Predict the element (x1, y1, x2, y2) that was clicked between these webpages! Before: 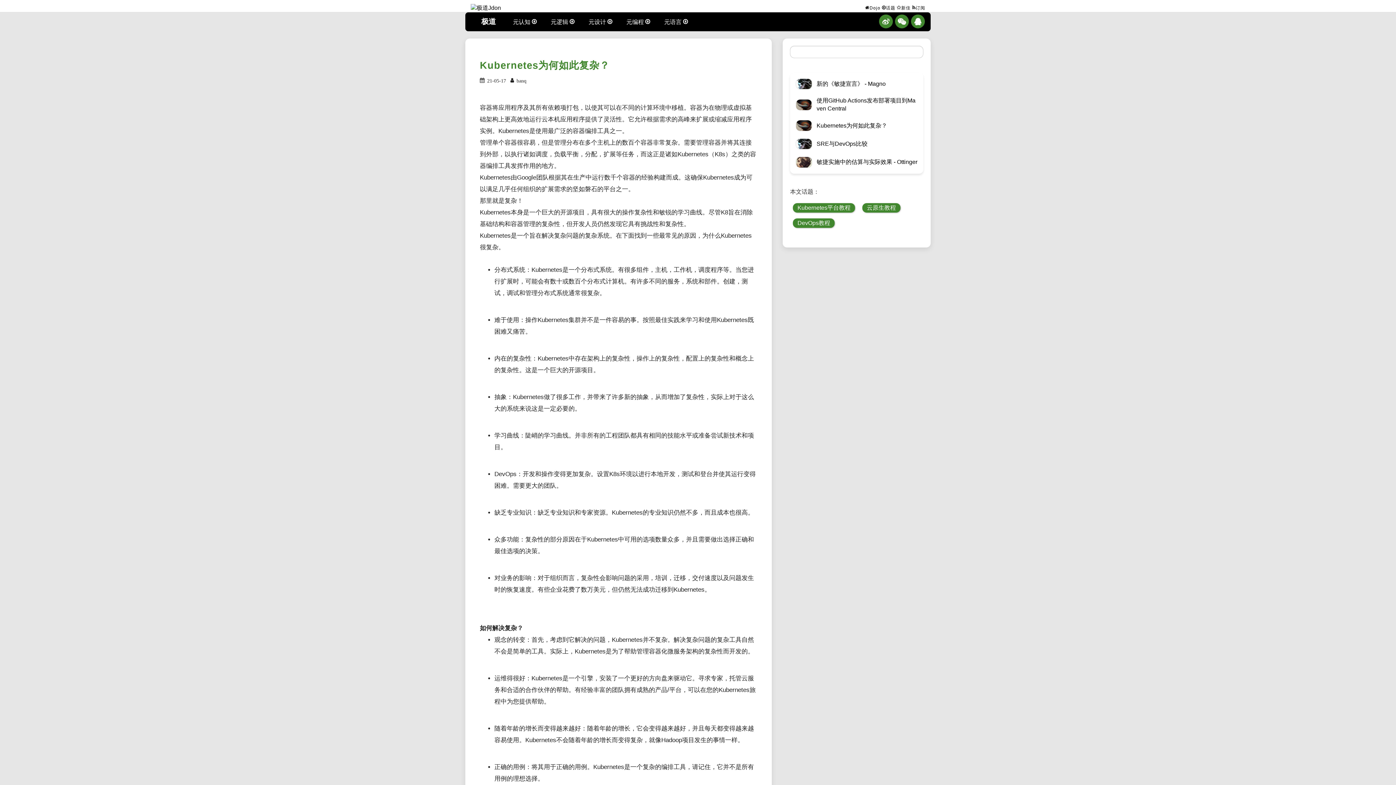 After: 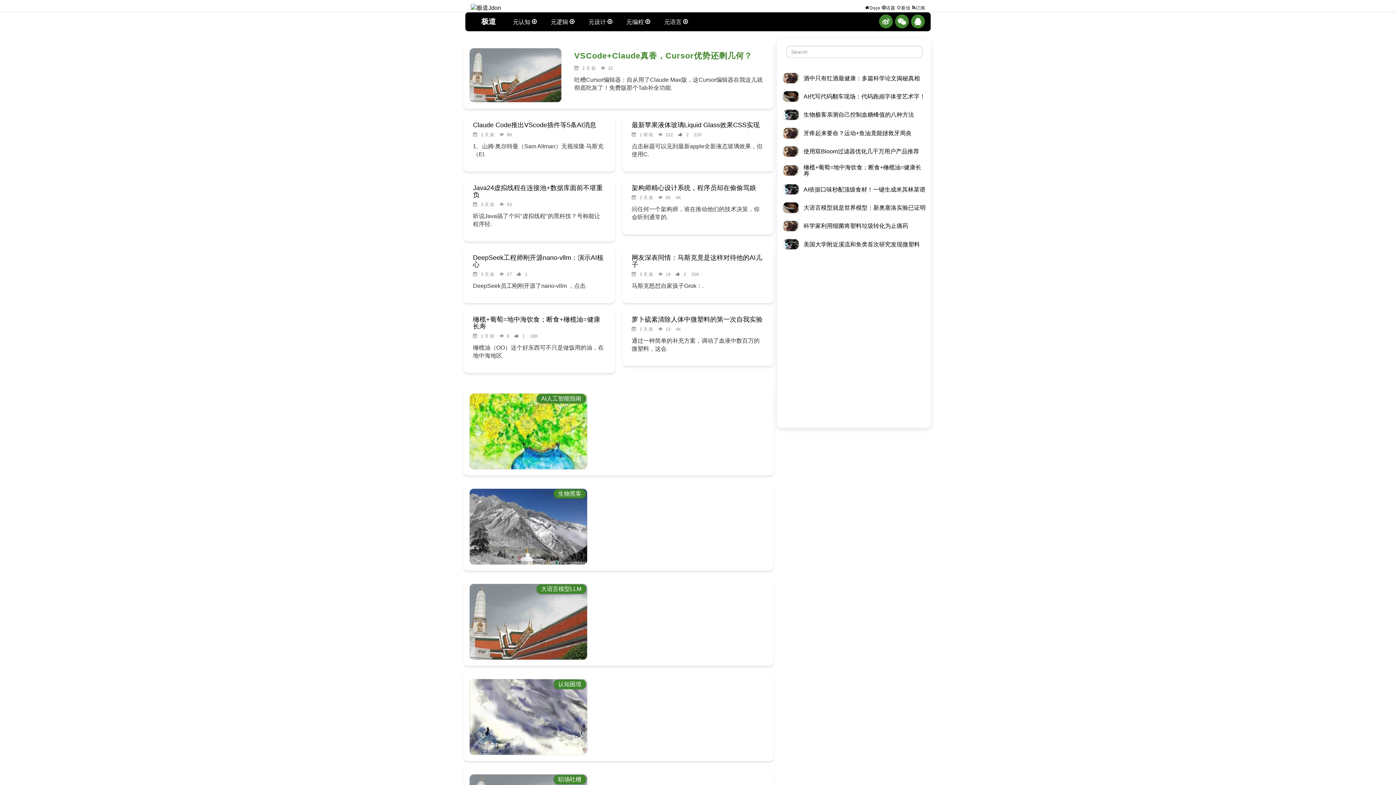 Action: label: 极道 bbox: (471, 12, 506, 30)